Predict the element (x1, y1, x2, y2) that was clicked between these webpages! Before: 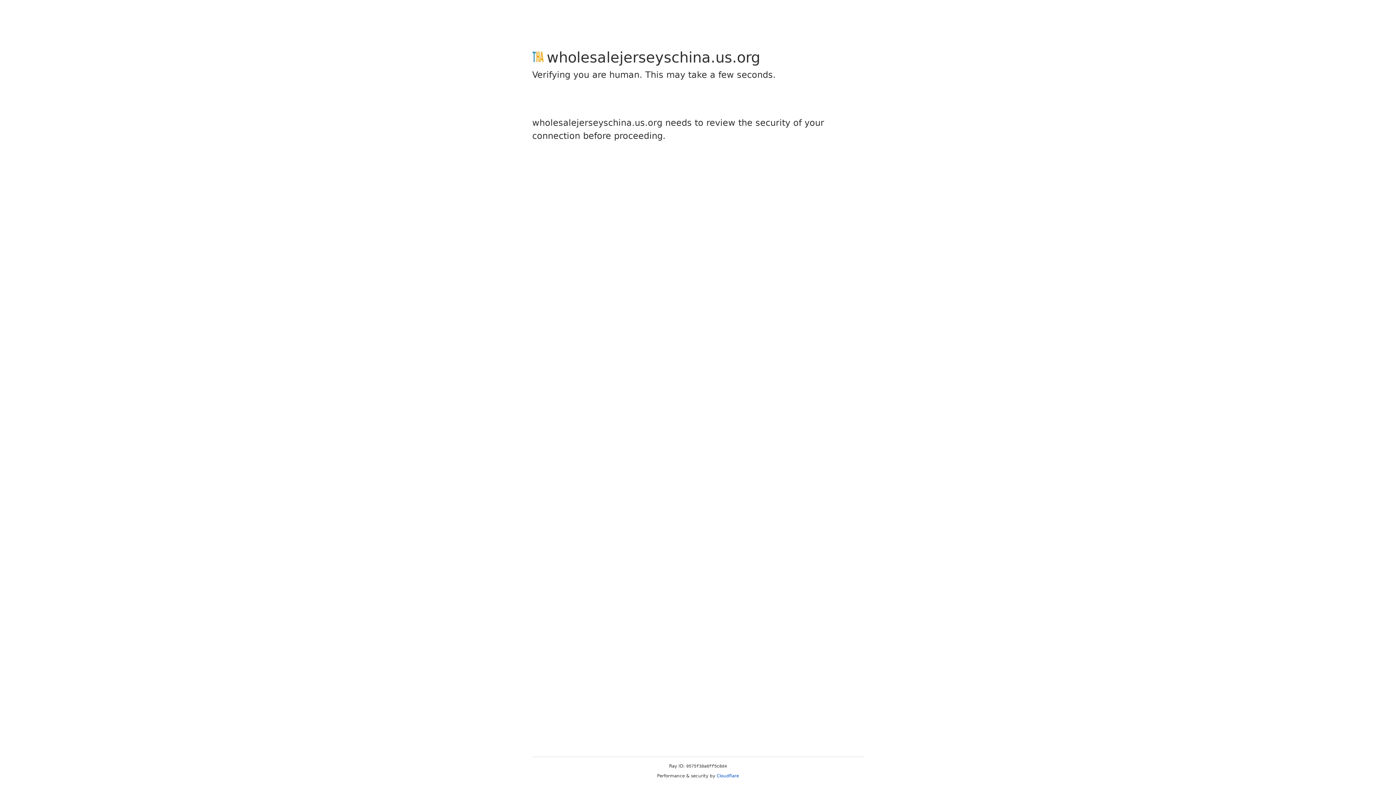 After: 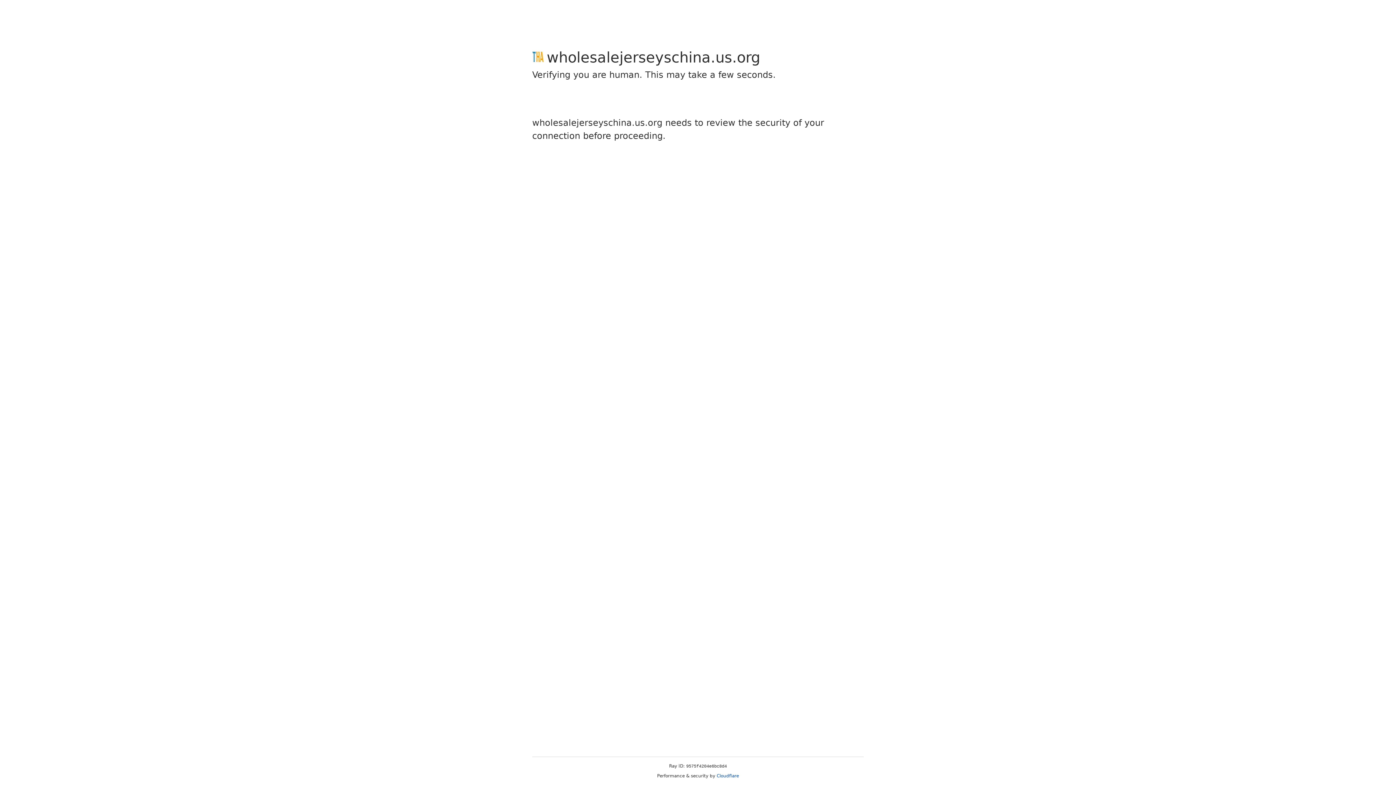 Action: label: Cloudflare bbox: (716, 773, 739, 778)